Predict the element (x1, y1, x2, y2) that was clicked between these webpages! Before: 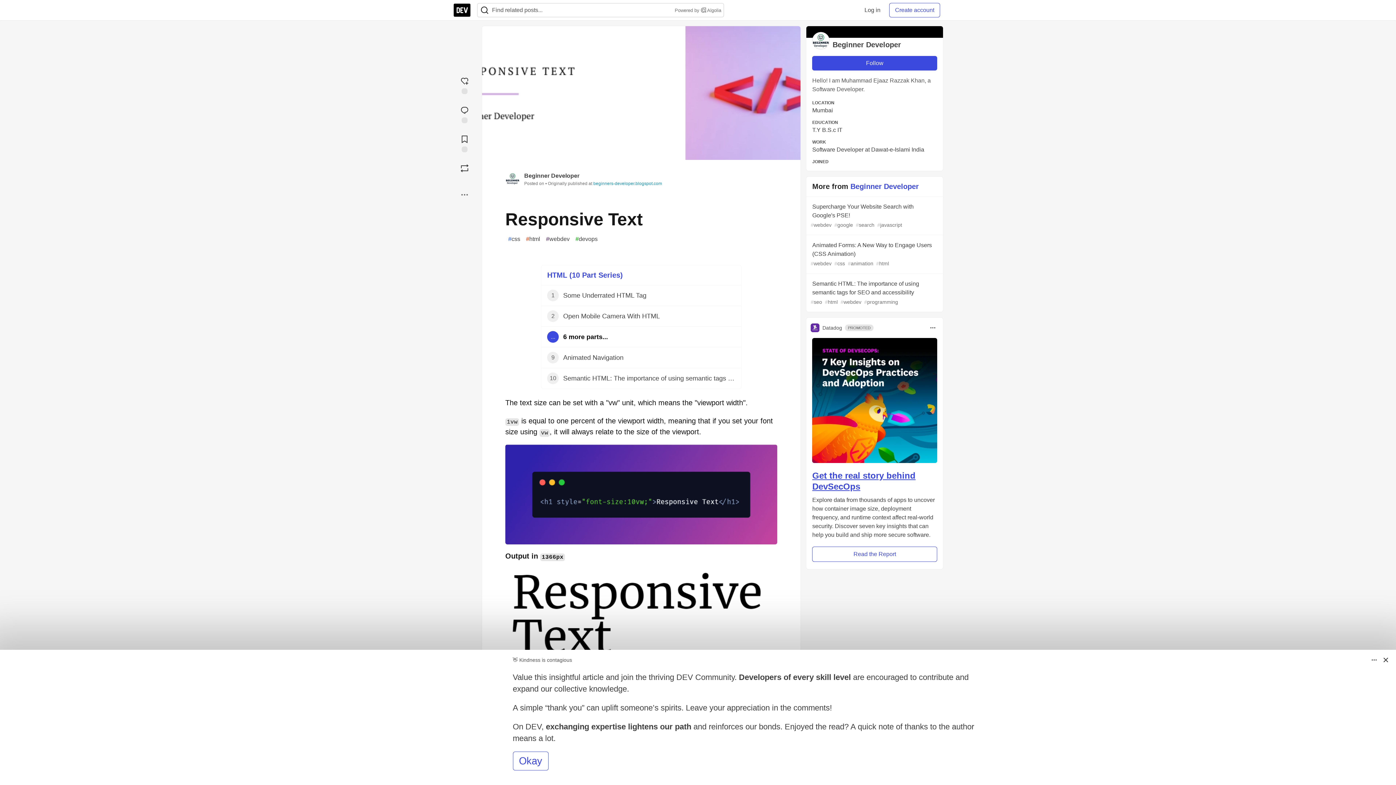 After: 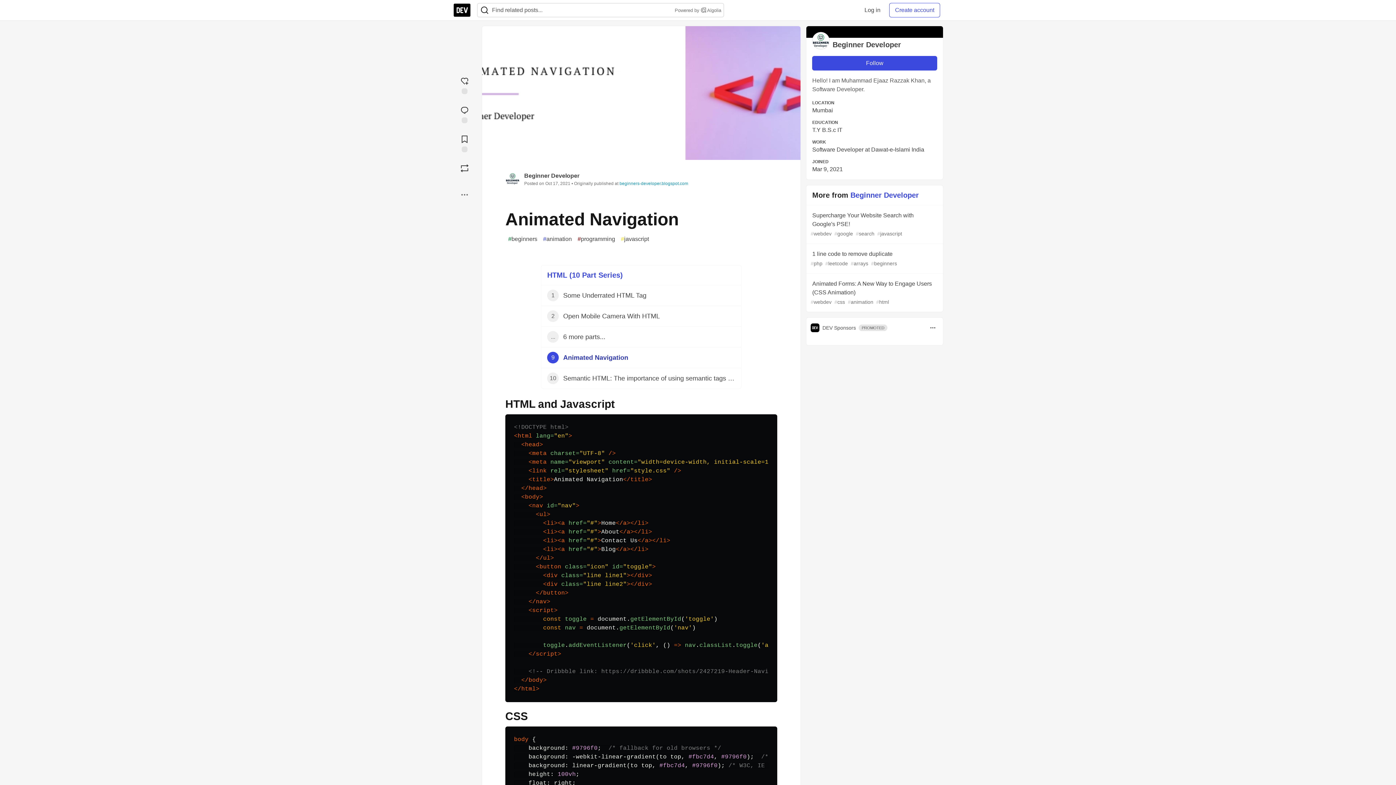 Action: bbox: (541, 347, 741, 368) label: 9
Animated Navigation